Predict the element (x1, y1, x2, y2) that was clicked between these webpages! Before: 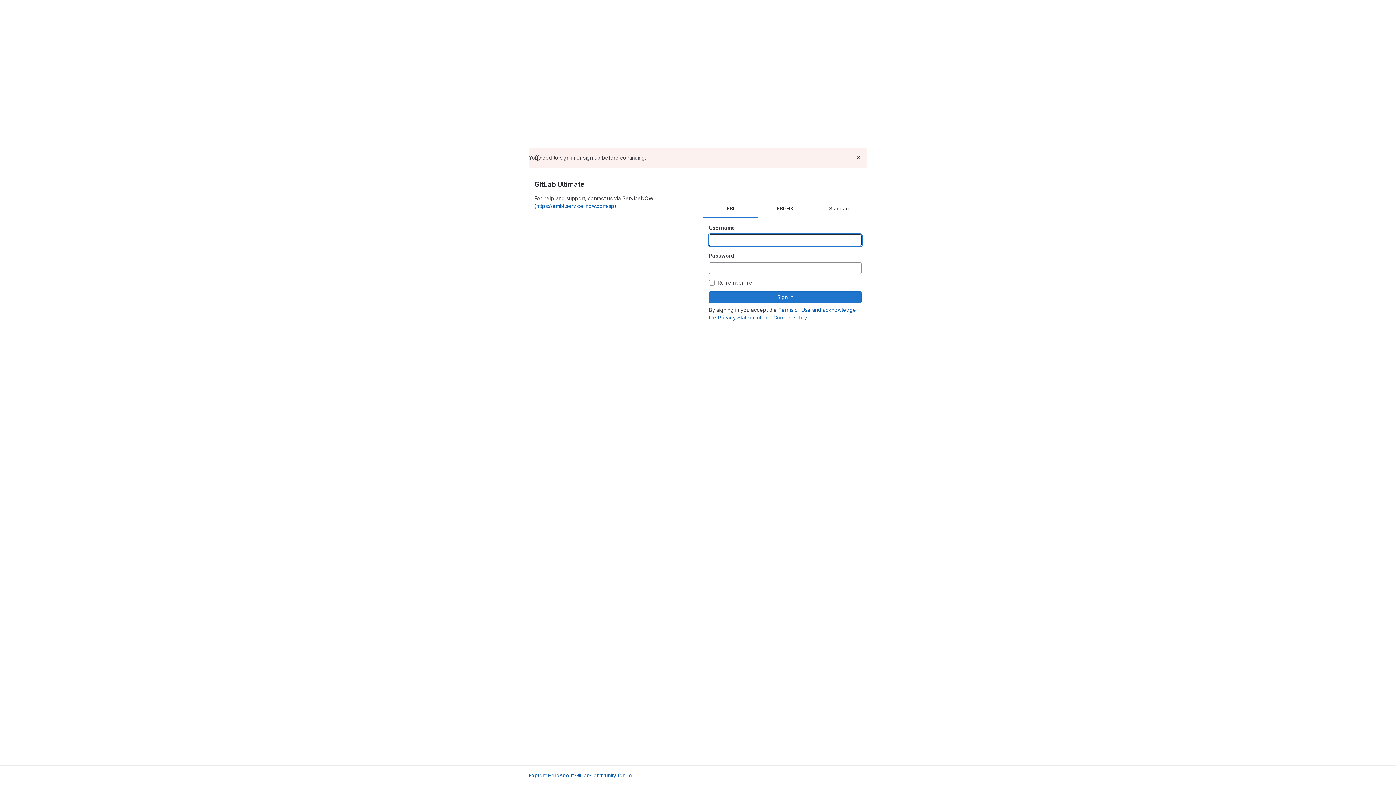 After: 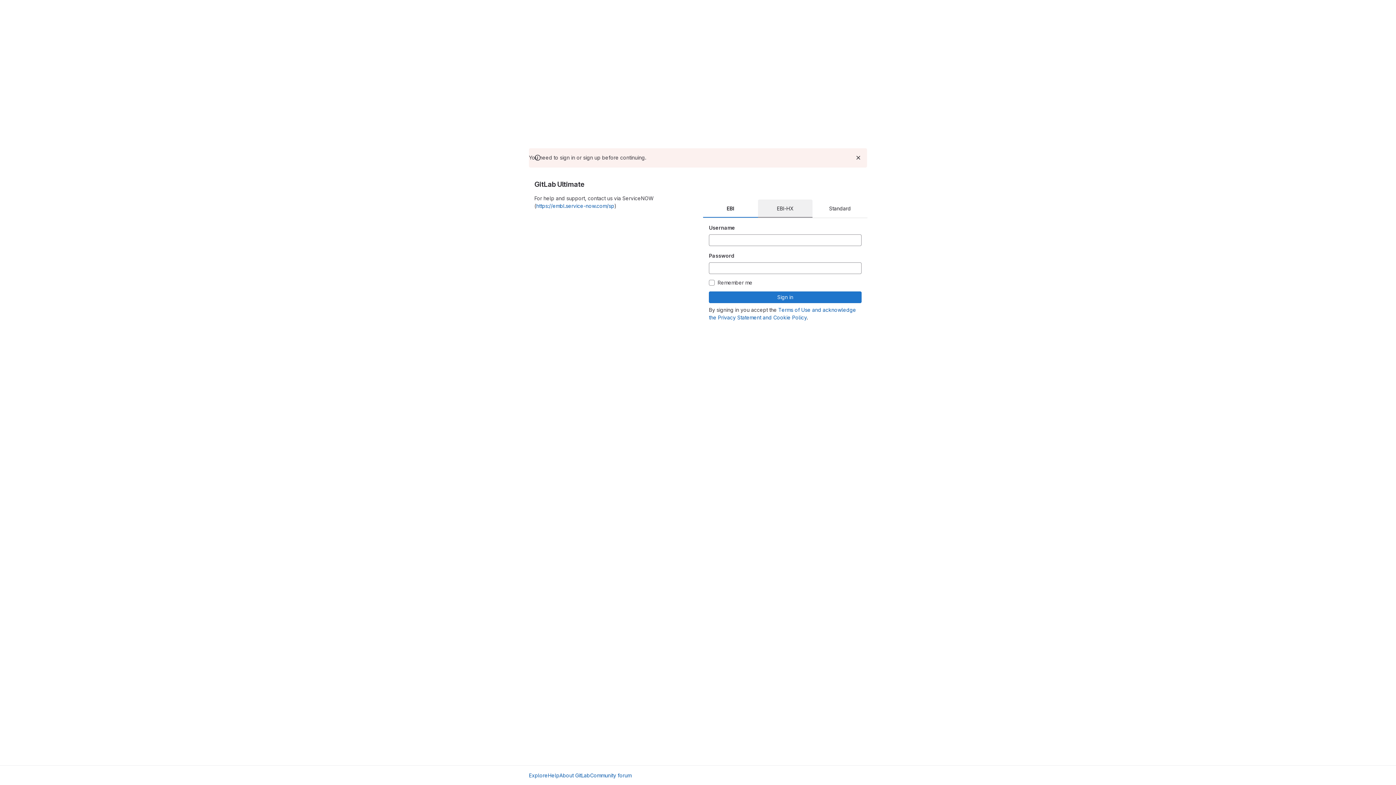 Action: bbox: (758, 199, 812, 217) label: EBI-HX